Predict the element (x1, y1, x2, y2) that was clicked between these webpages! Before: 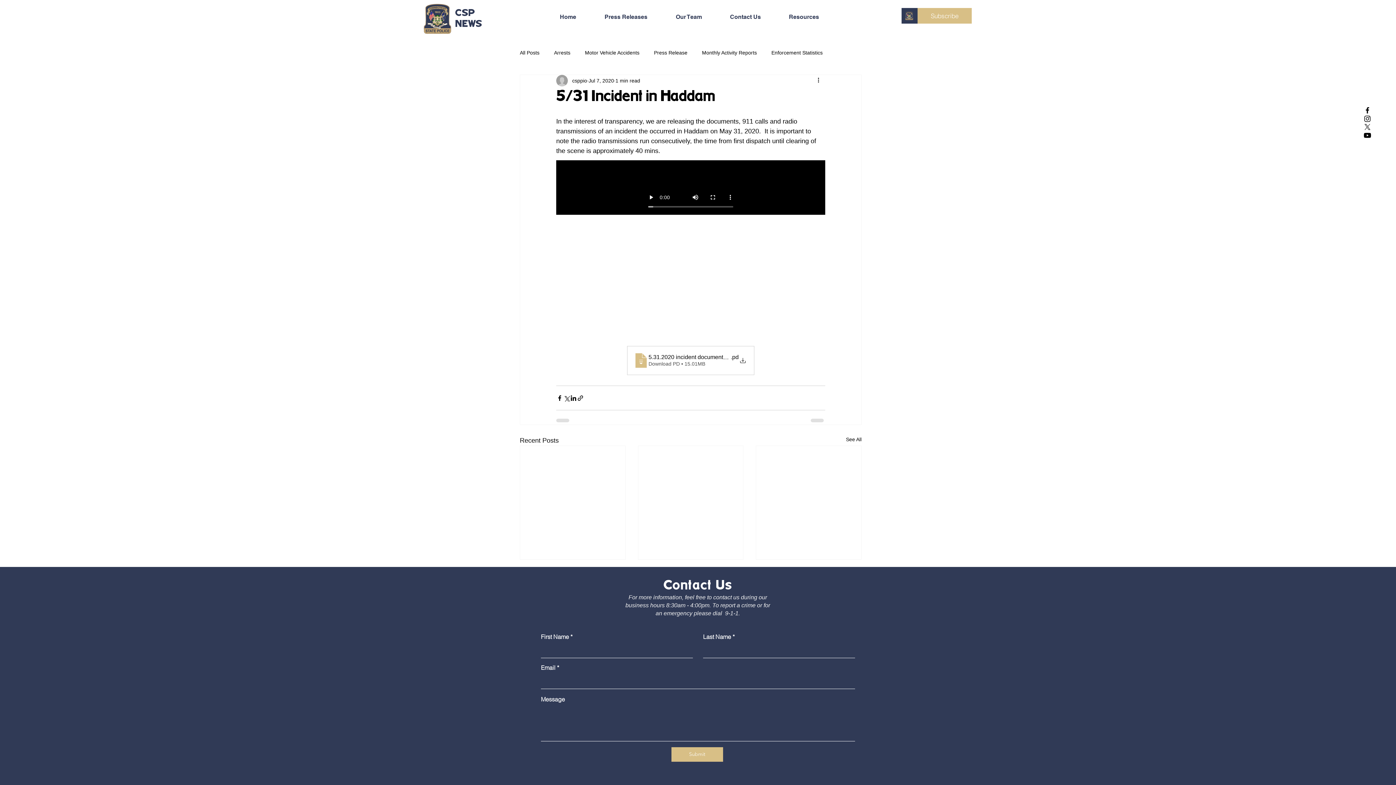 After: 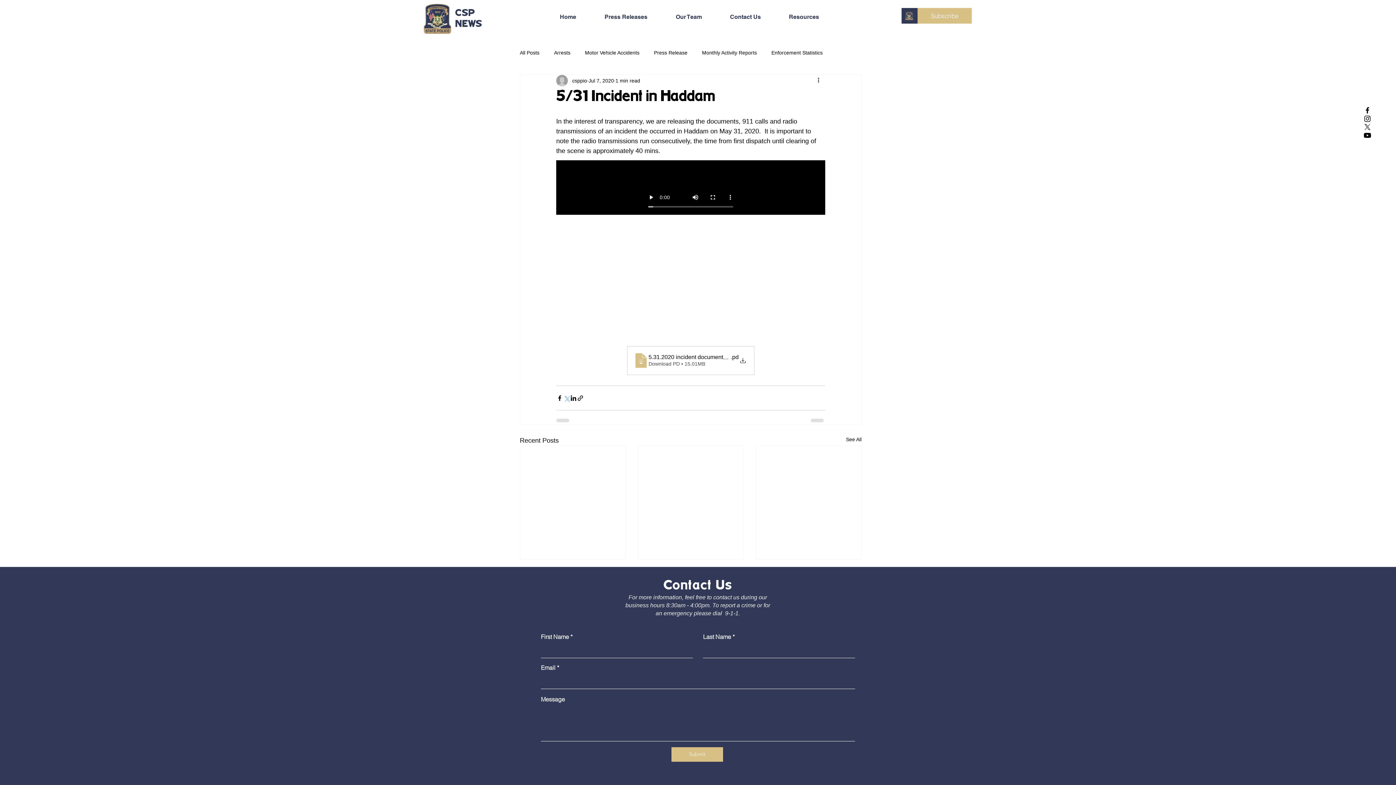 Action: label: Share via X (Twitter) bbox: (563, 394, 570, 401)